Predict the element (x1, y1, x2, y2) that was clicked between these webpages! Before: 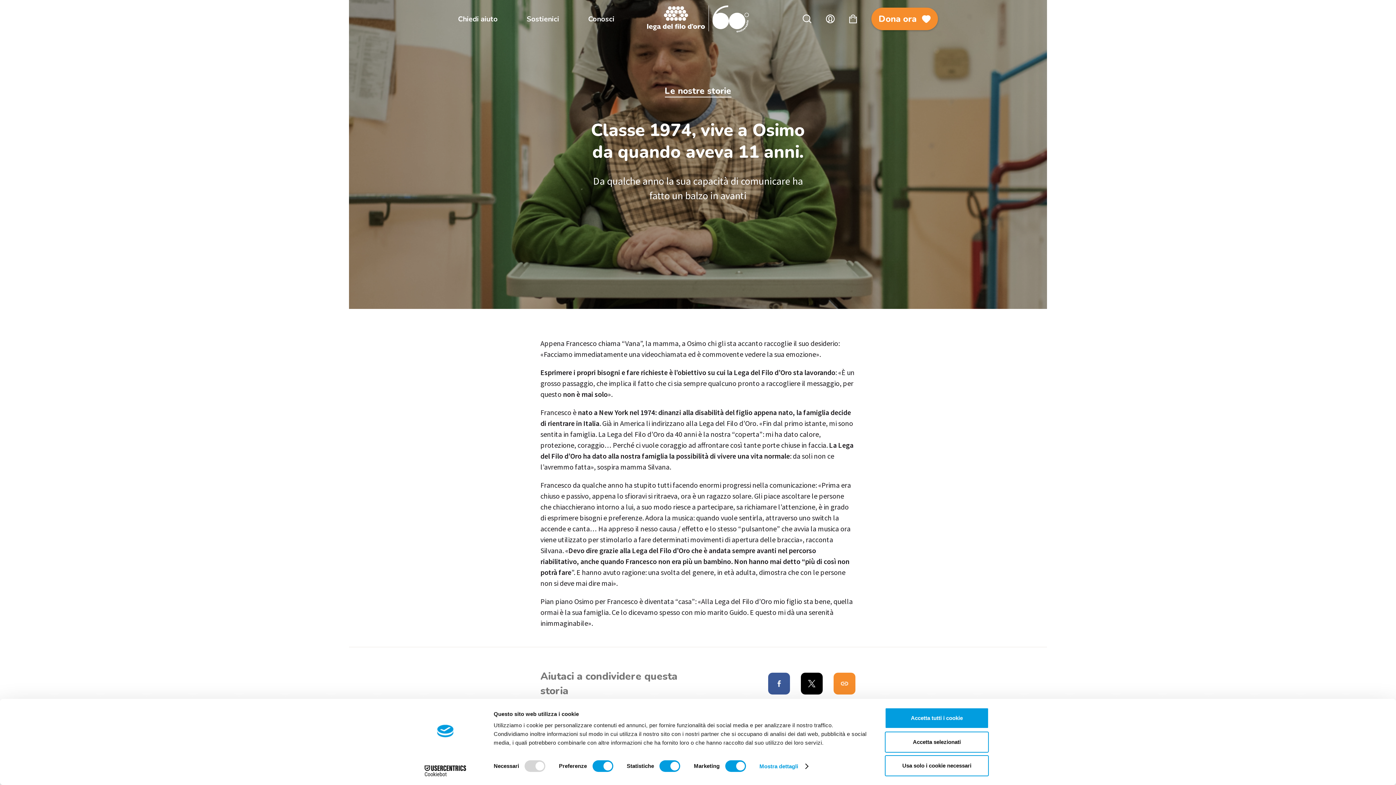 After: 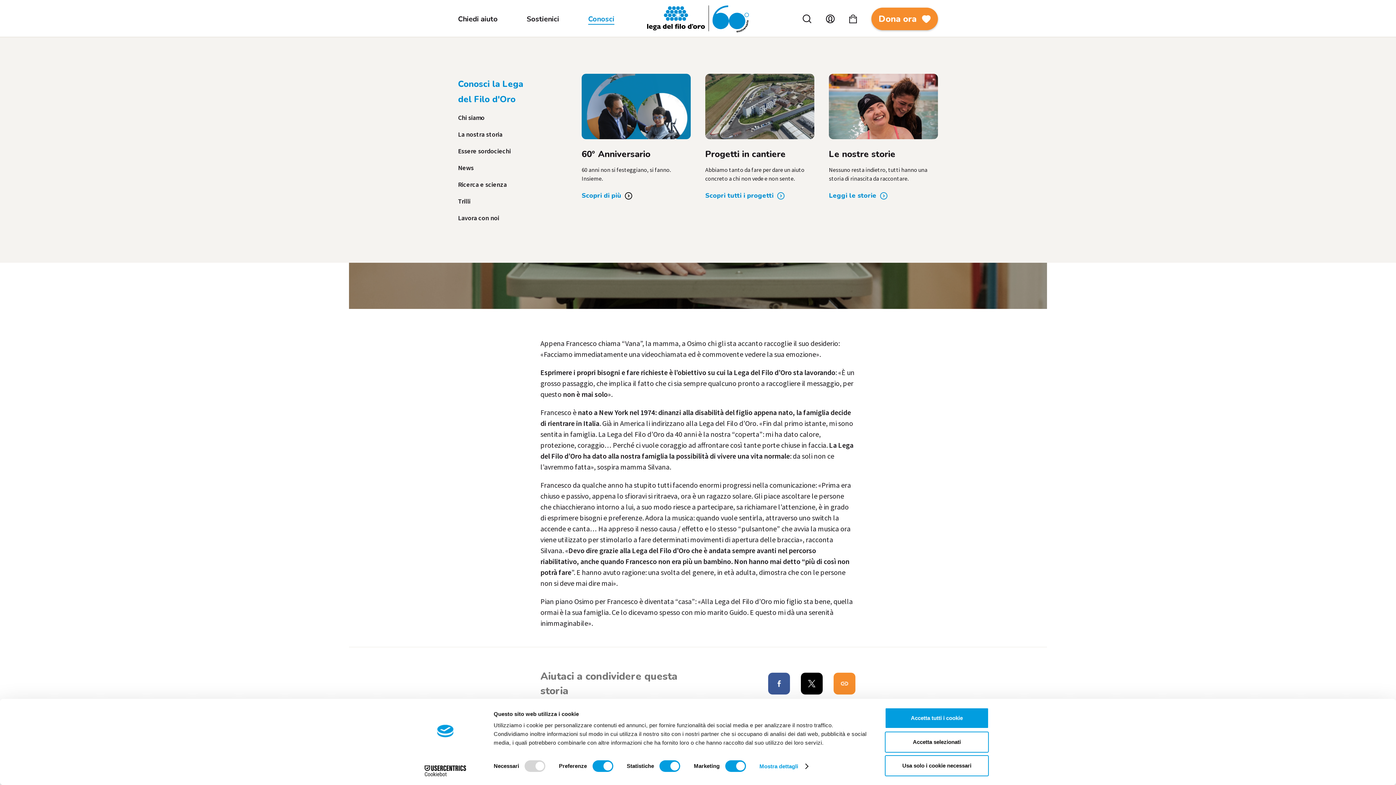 Action: label: Conosci bbox: (588, 14, 614, 23)